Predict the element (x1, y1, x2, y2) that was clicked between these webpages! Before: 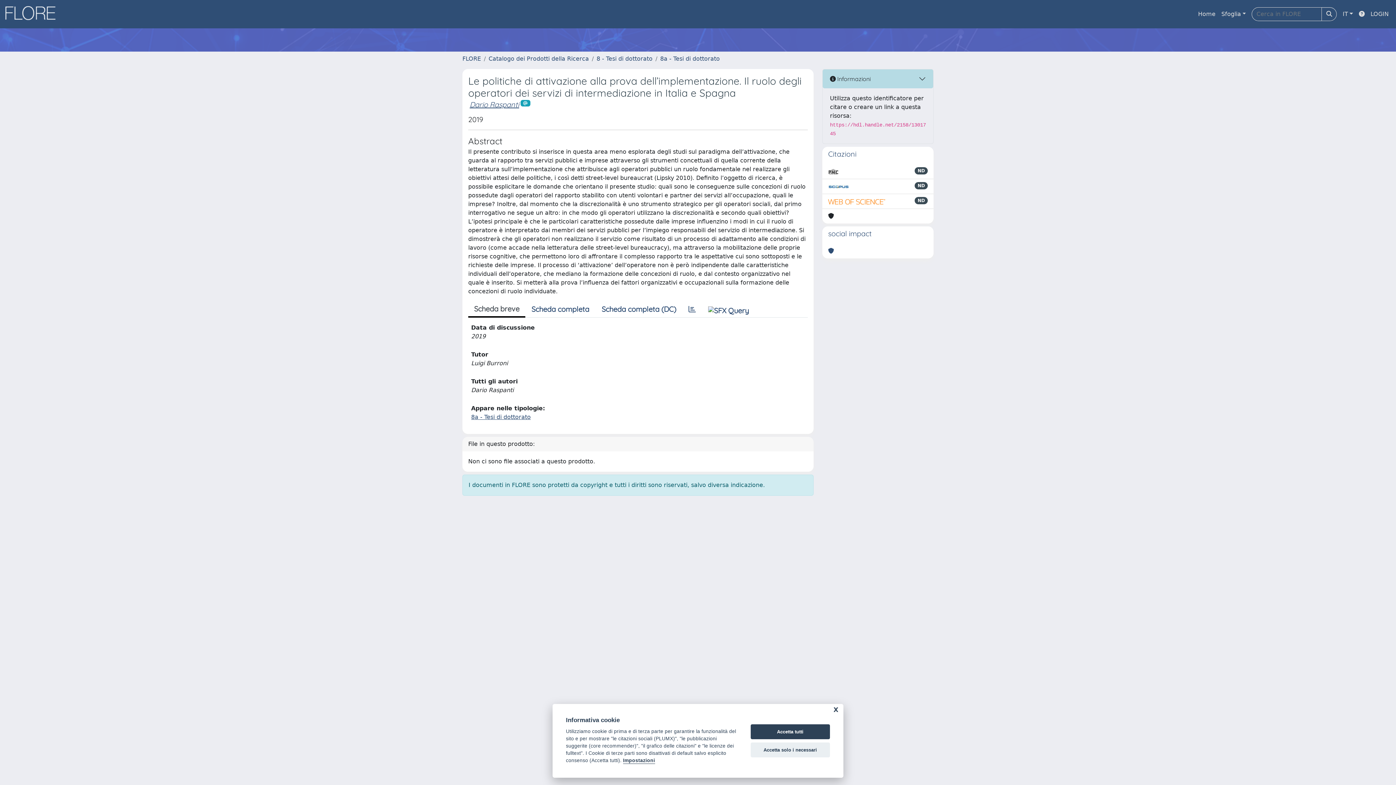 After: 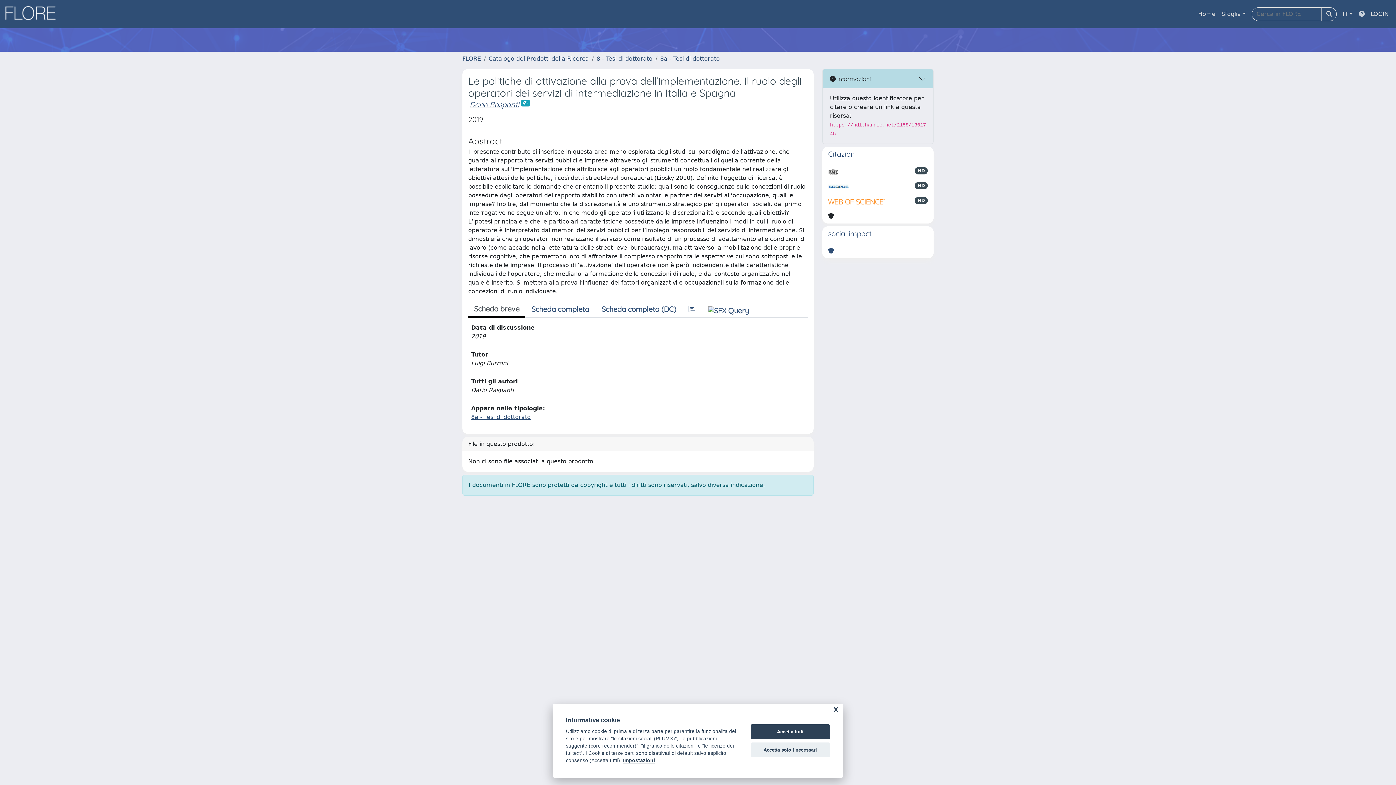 Action: bbox: (1356, 6, 1368, 21)